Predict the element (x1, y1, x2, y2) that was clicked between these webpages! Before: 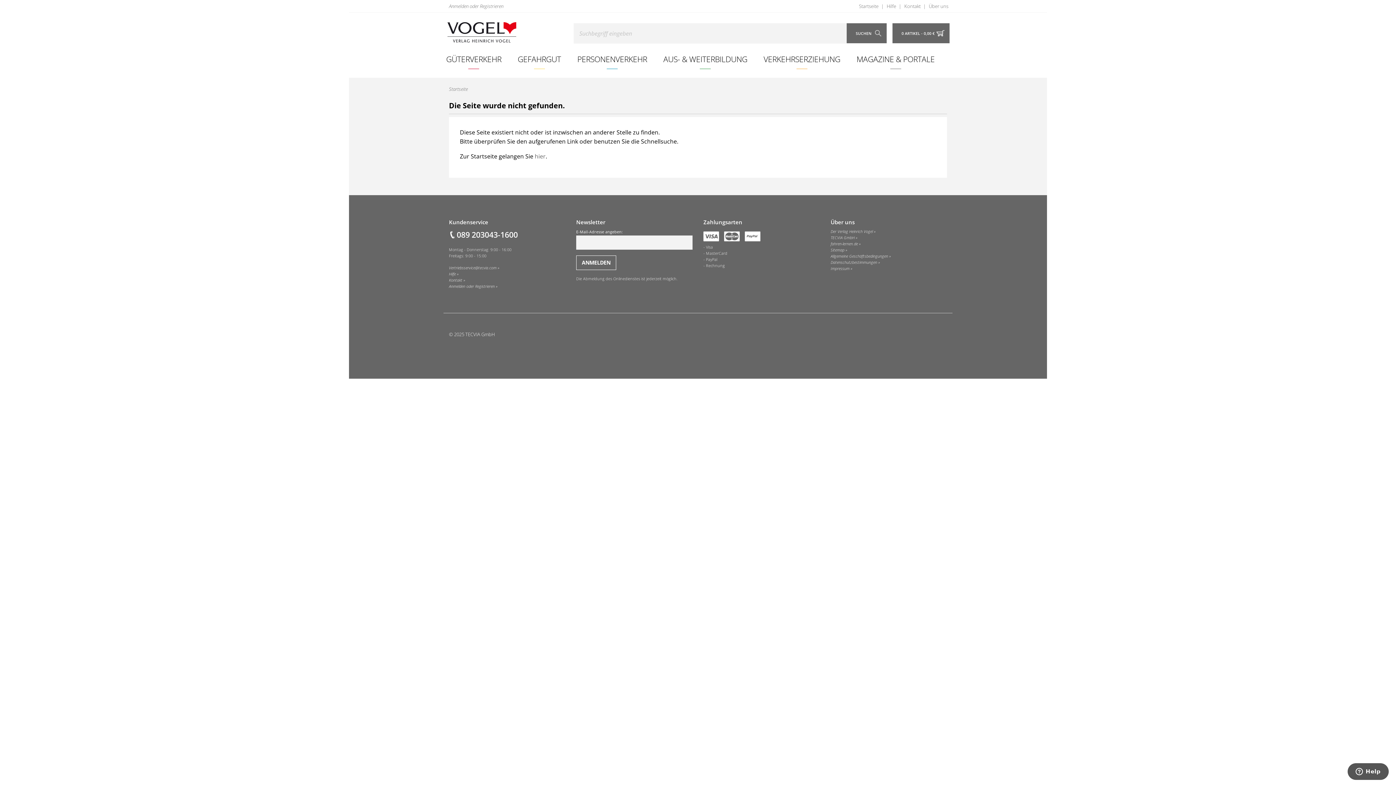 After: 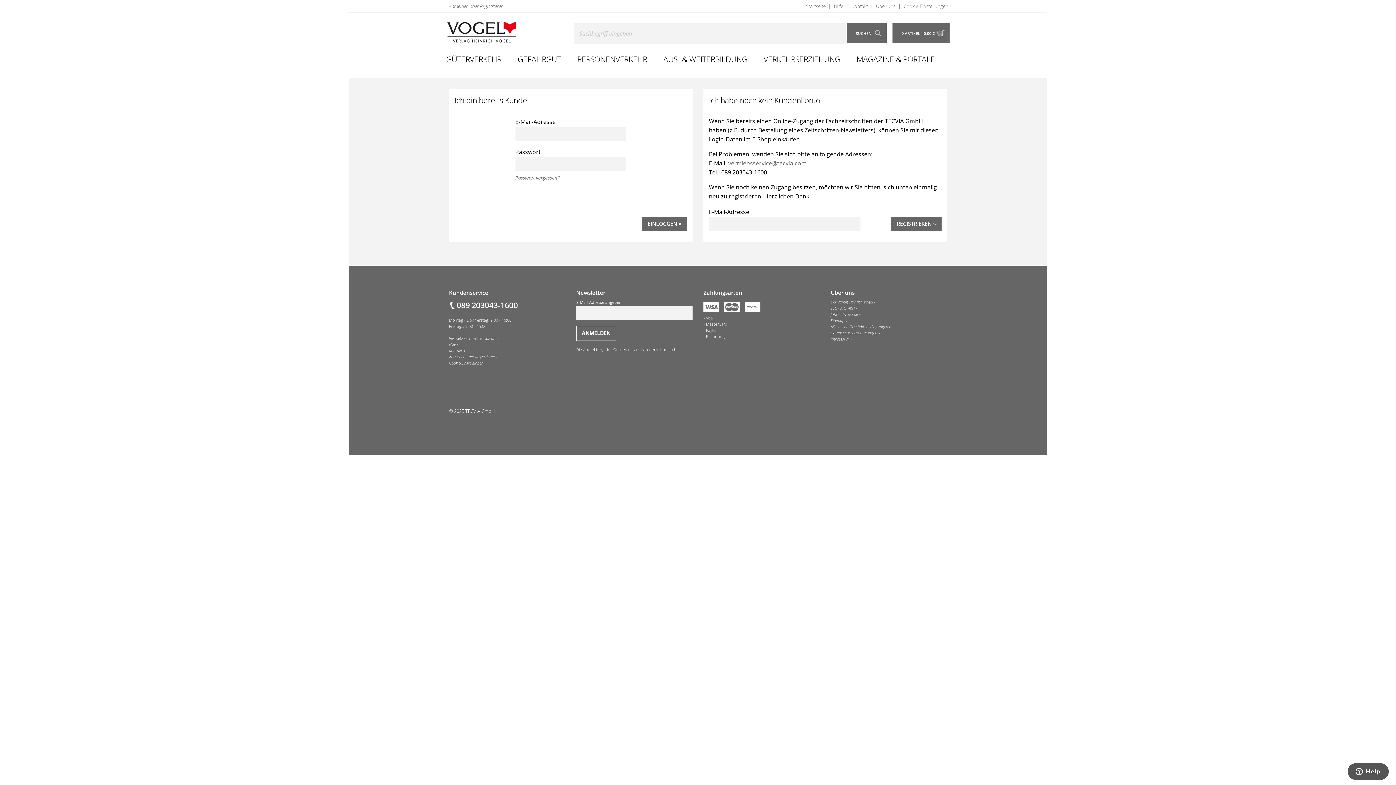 Action: bbox: (449, 2, 468, 9) label: Anmelden